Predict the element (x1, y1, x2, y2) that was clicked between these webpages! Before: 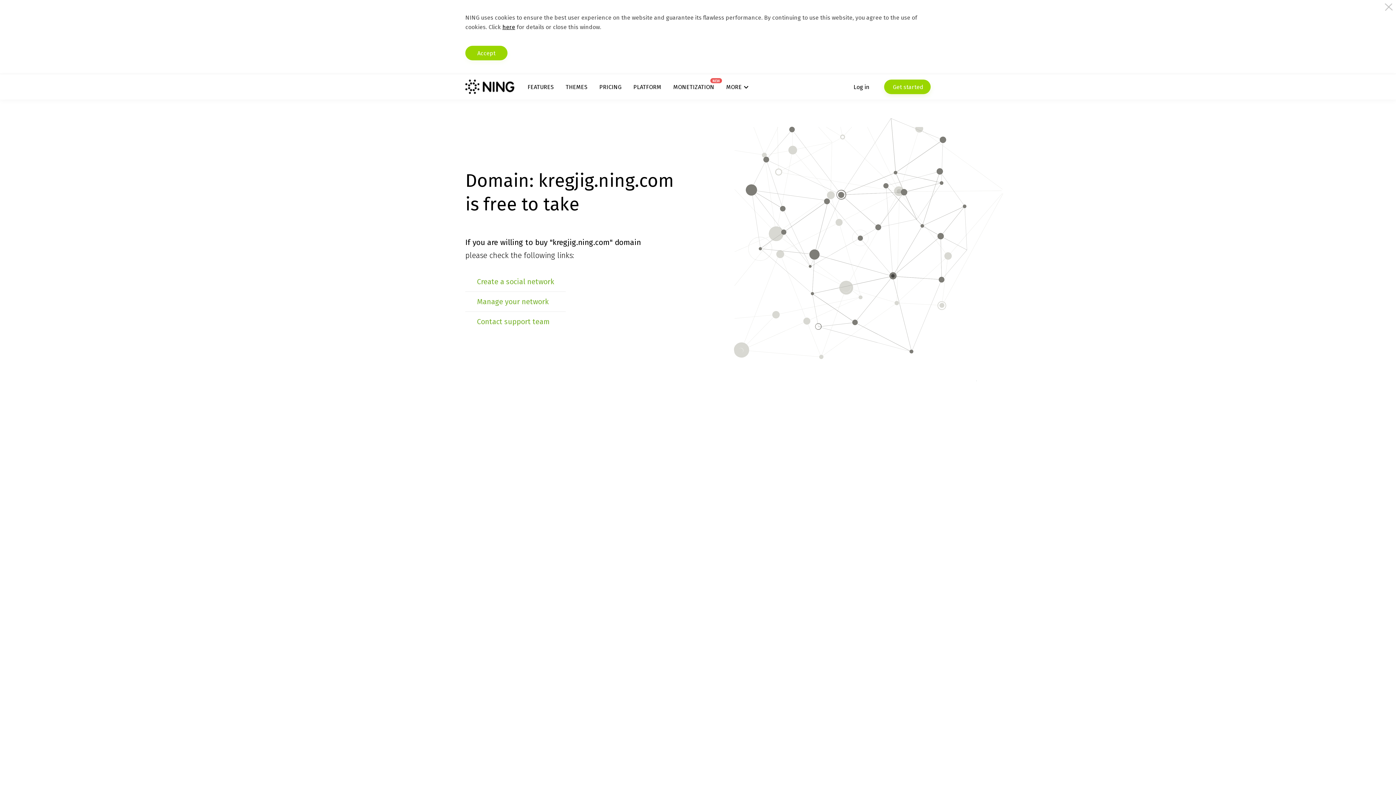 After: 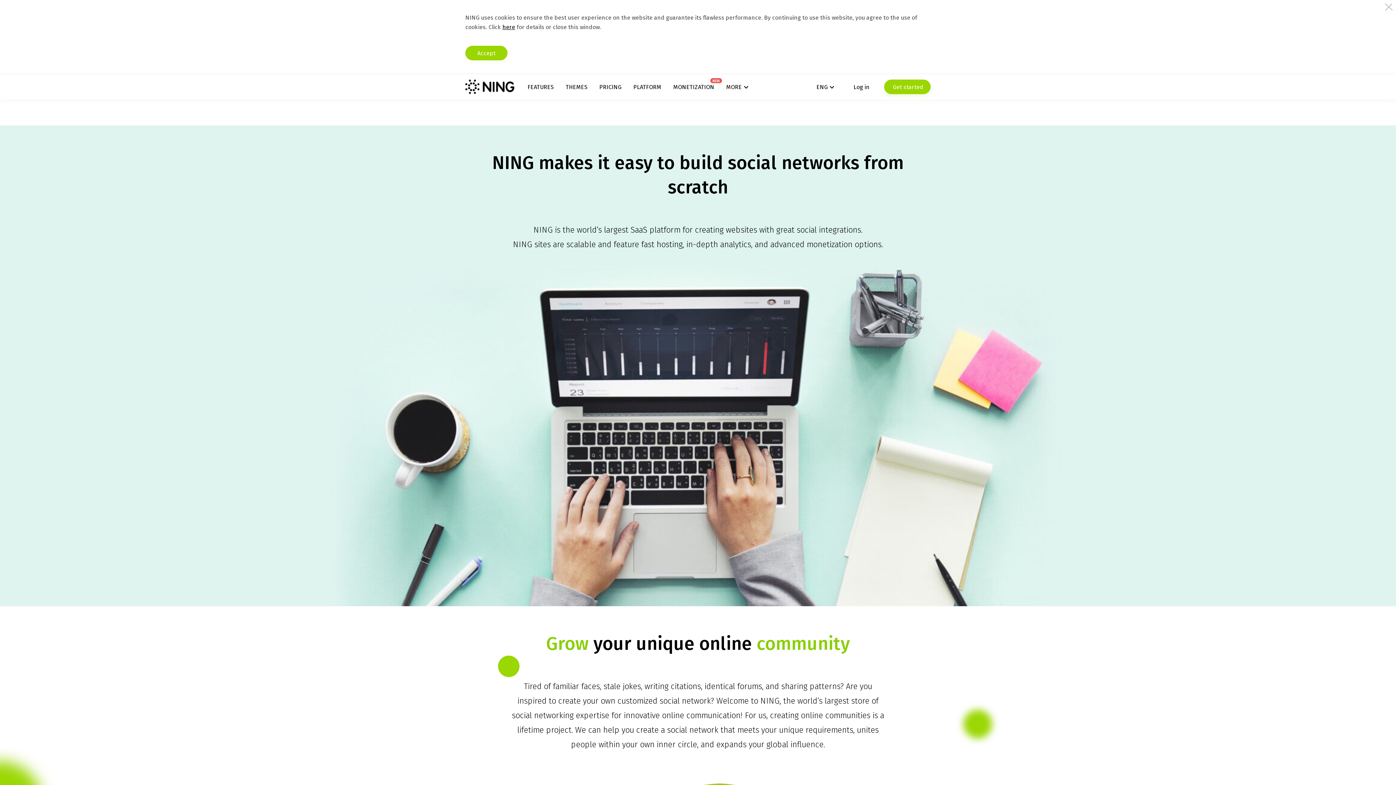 Action: label: PLATFORM bbox: (633, 83, 661, 90)